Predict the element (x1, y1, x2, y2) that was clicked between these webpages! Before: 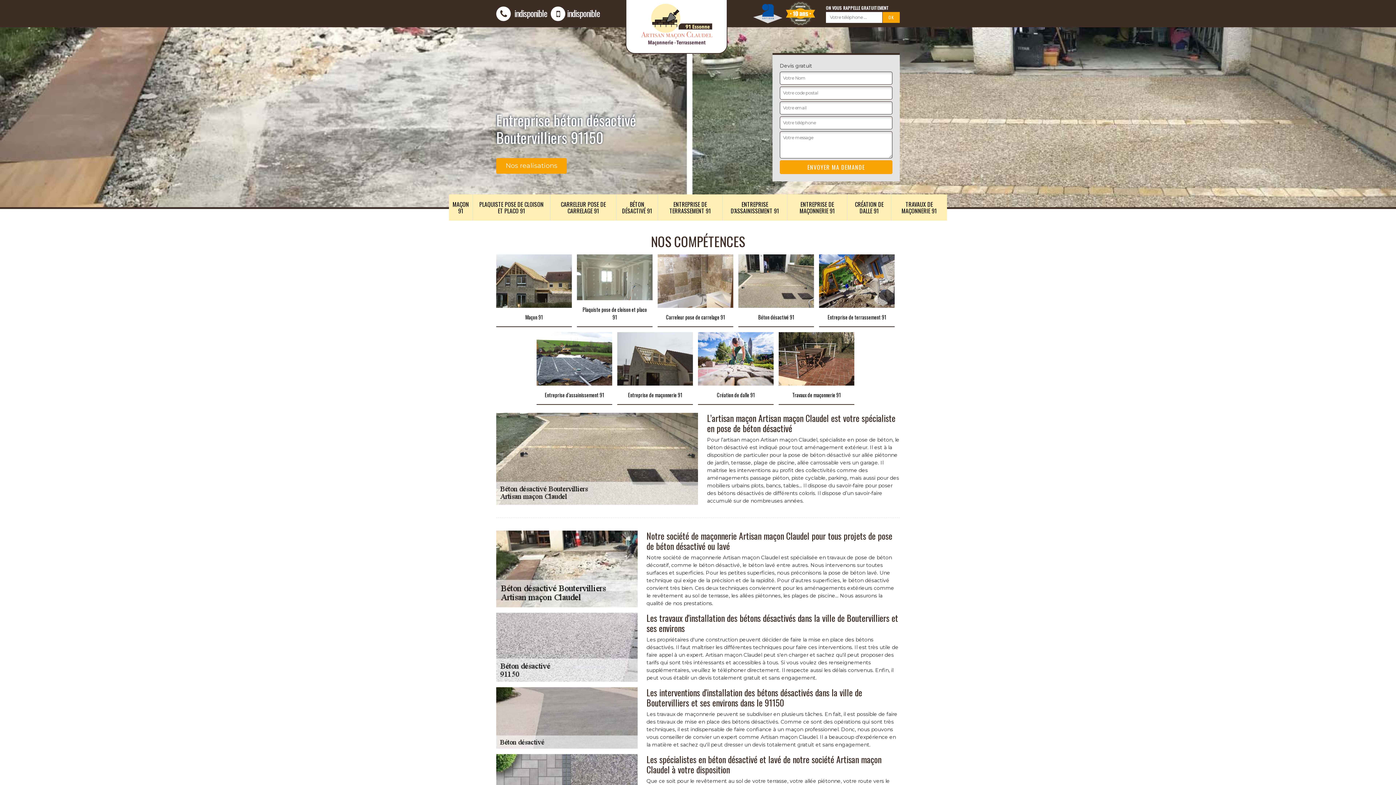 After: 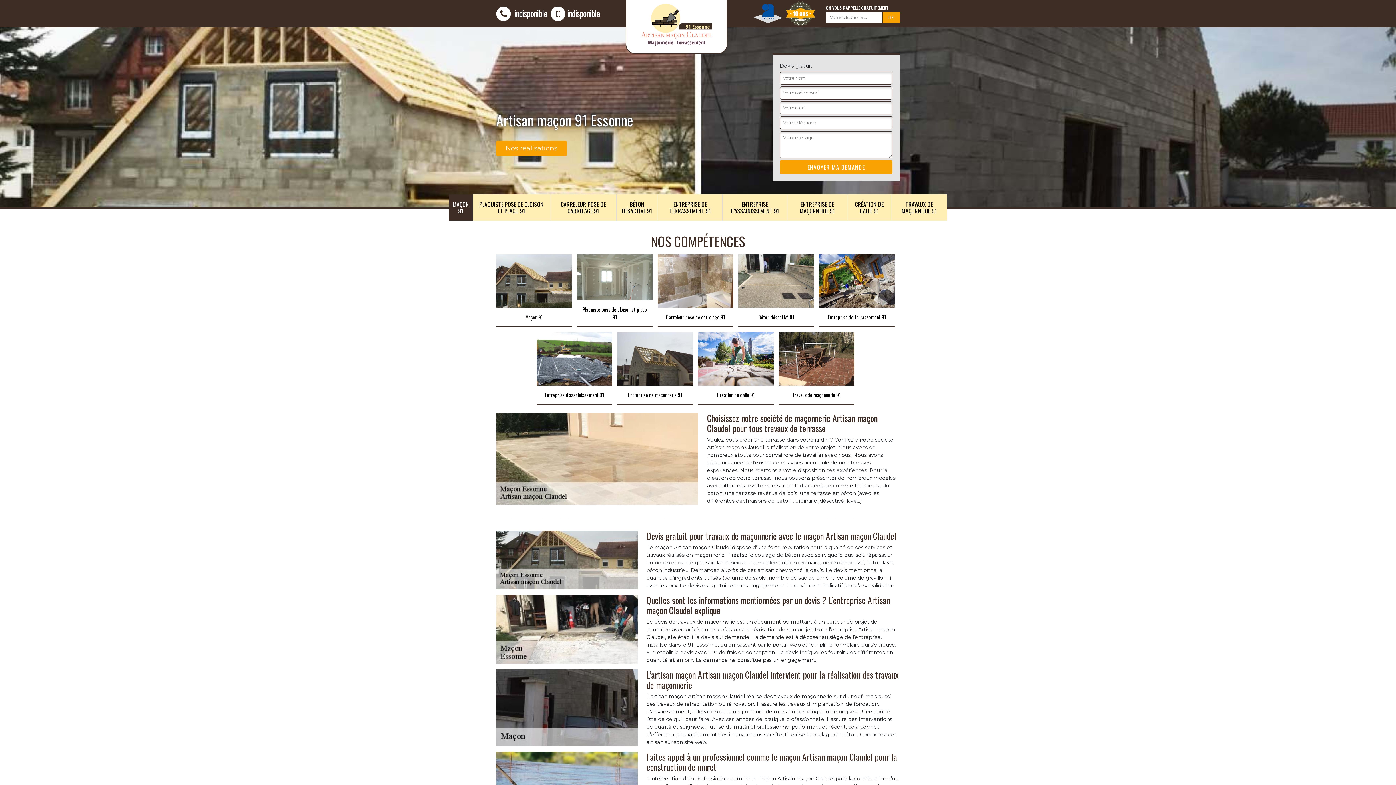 Action: bbox: (625, 0, 727, 53)